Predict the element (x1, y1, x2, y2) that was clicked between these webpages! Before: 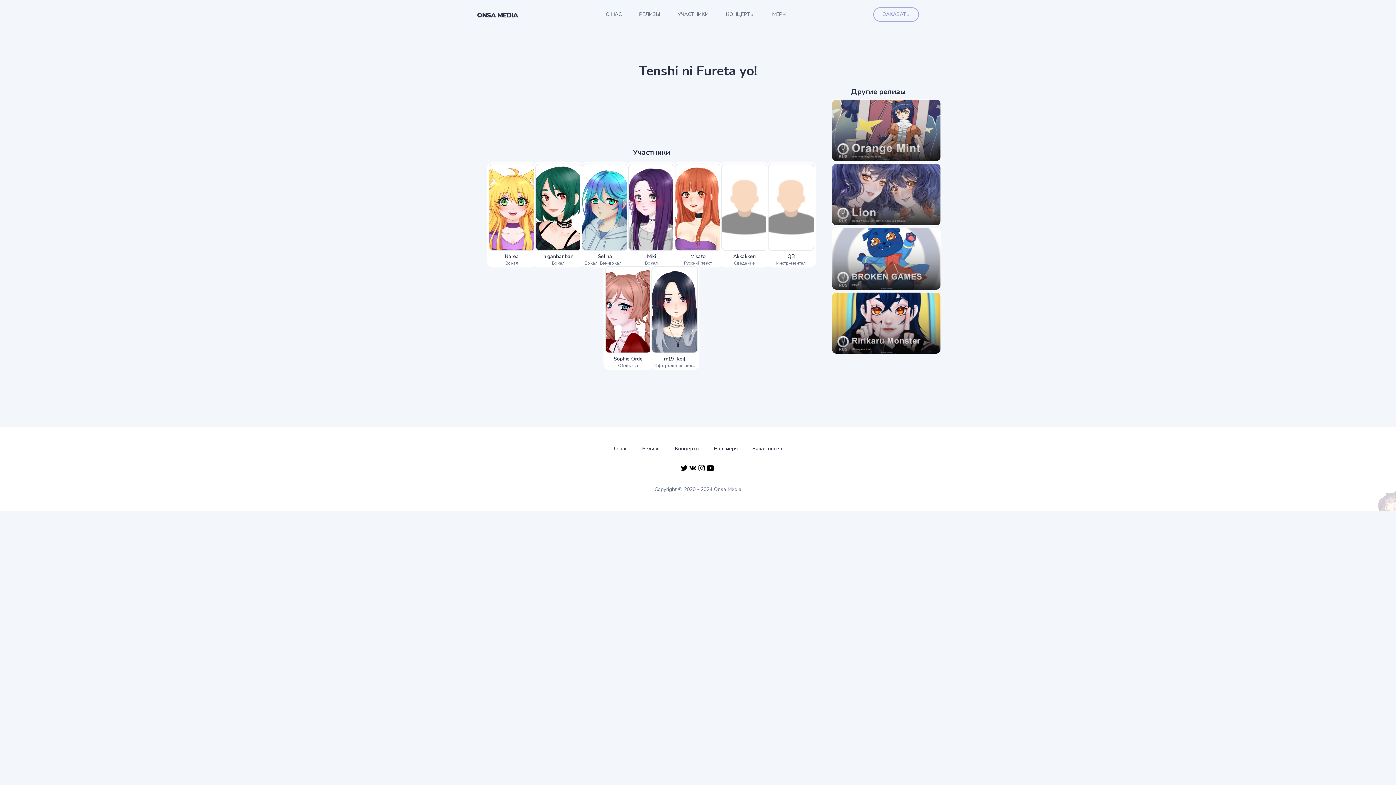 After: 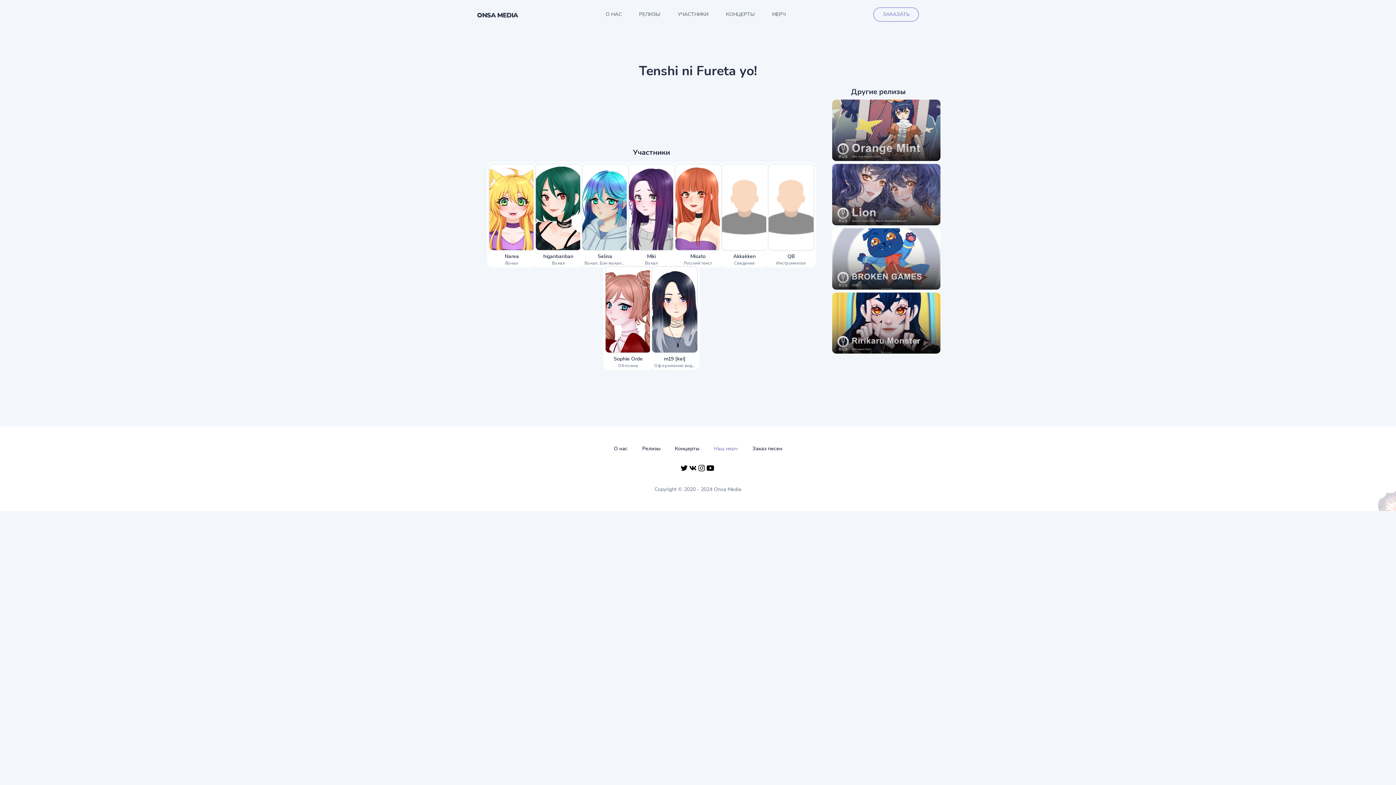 Action: label: Наш мерч bbox: (714, 445, 738, 452)